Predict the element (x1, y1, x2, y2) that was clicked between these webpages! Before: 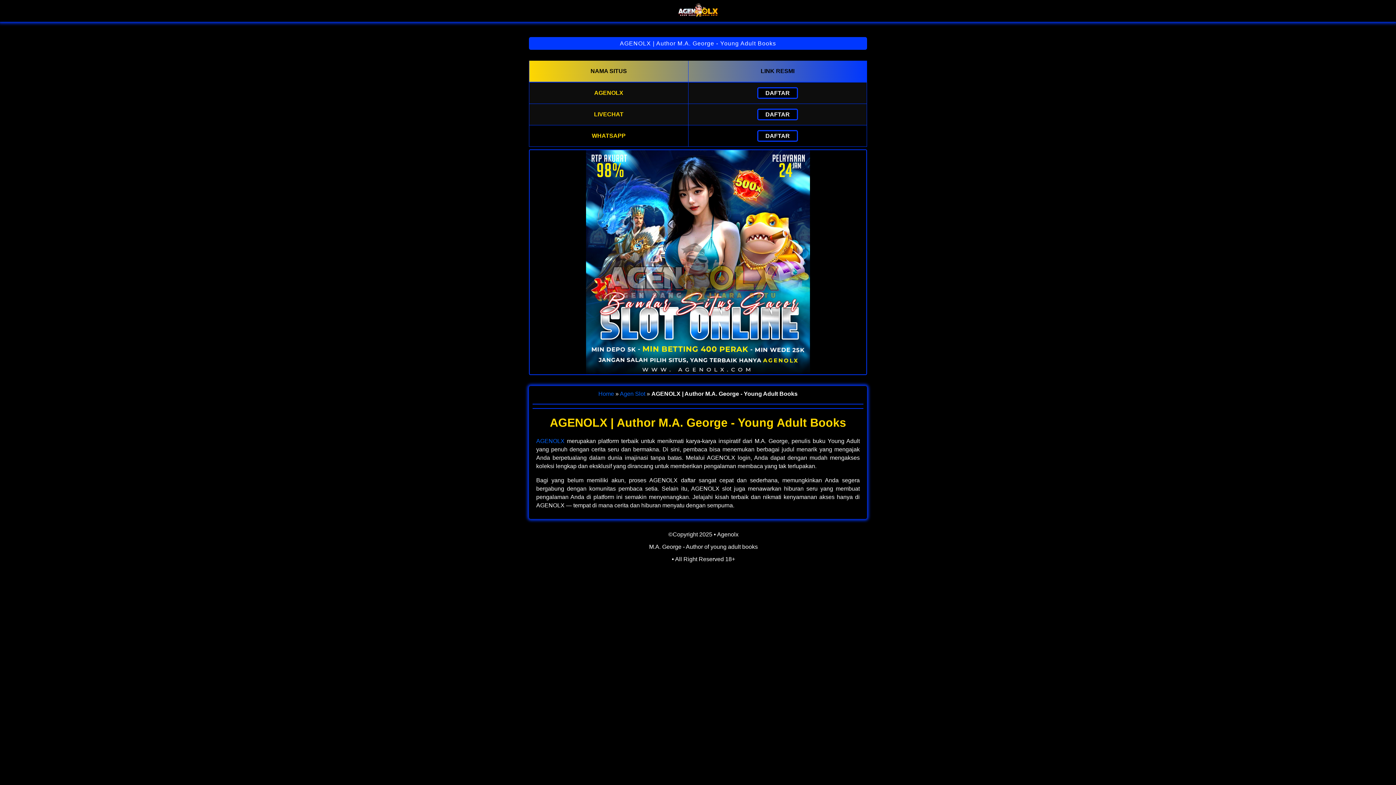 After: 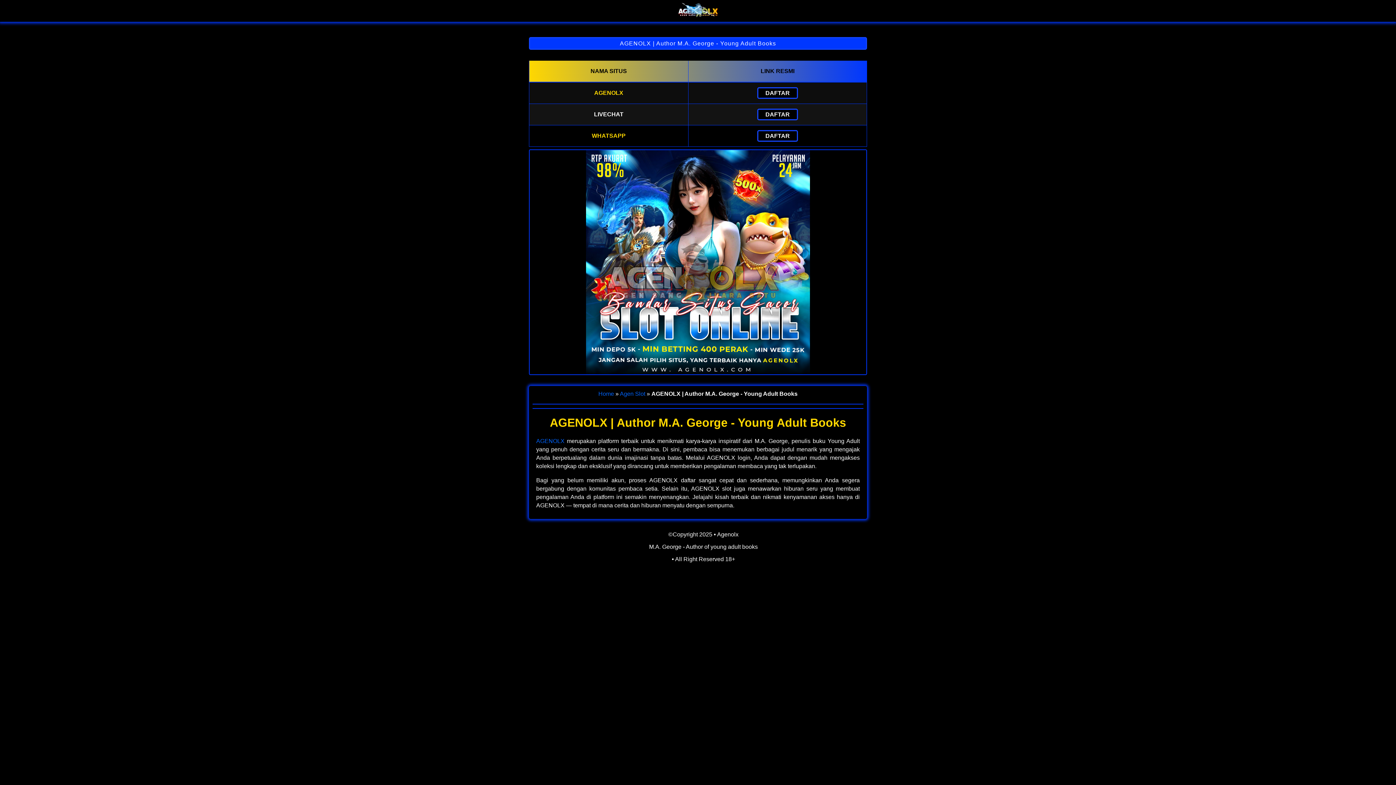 Action: label: DAFTAR bbox: (757, 108, 798, 120)